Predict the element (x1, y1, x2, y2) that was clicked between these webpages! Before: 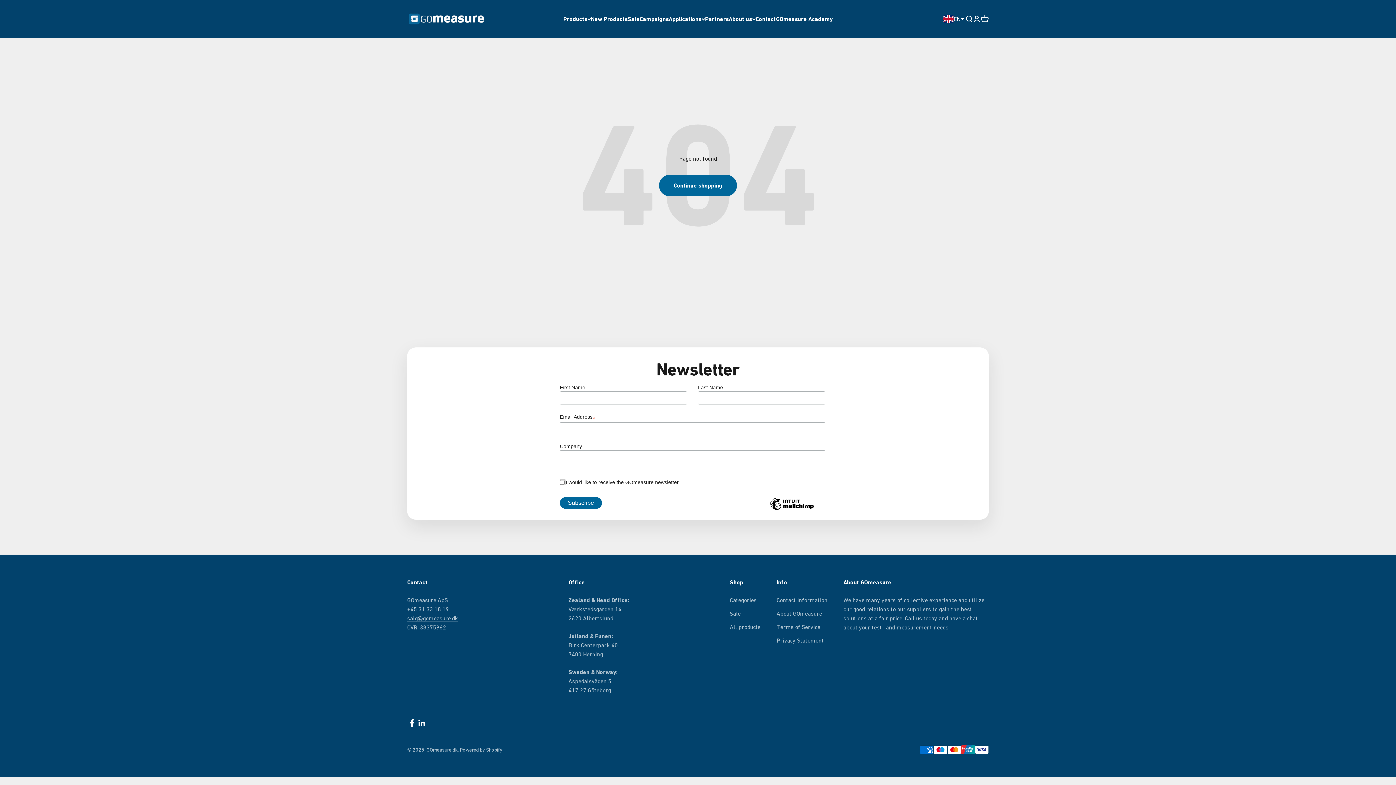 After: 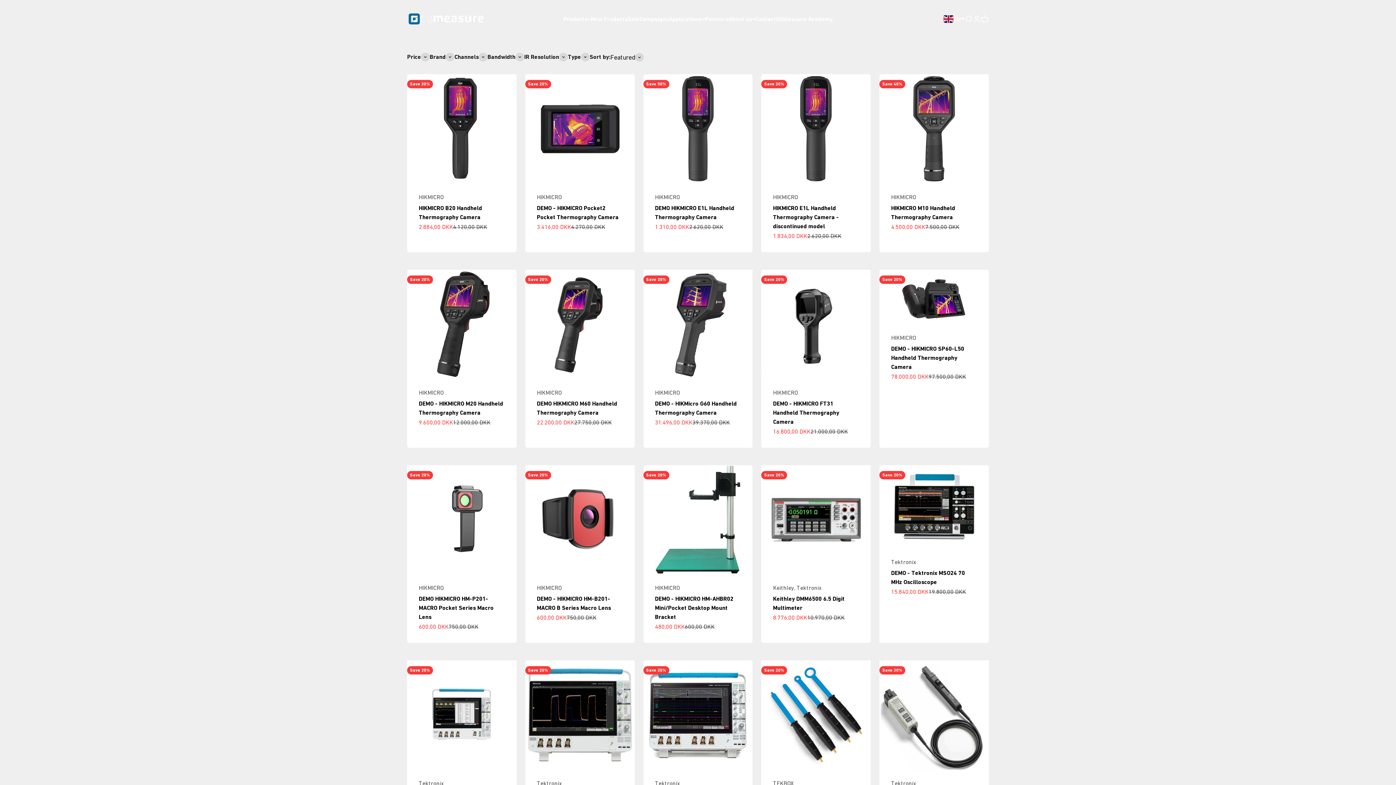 Action: bbox: (627, 15, 639, 22) label: Sale